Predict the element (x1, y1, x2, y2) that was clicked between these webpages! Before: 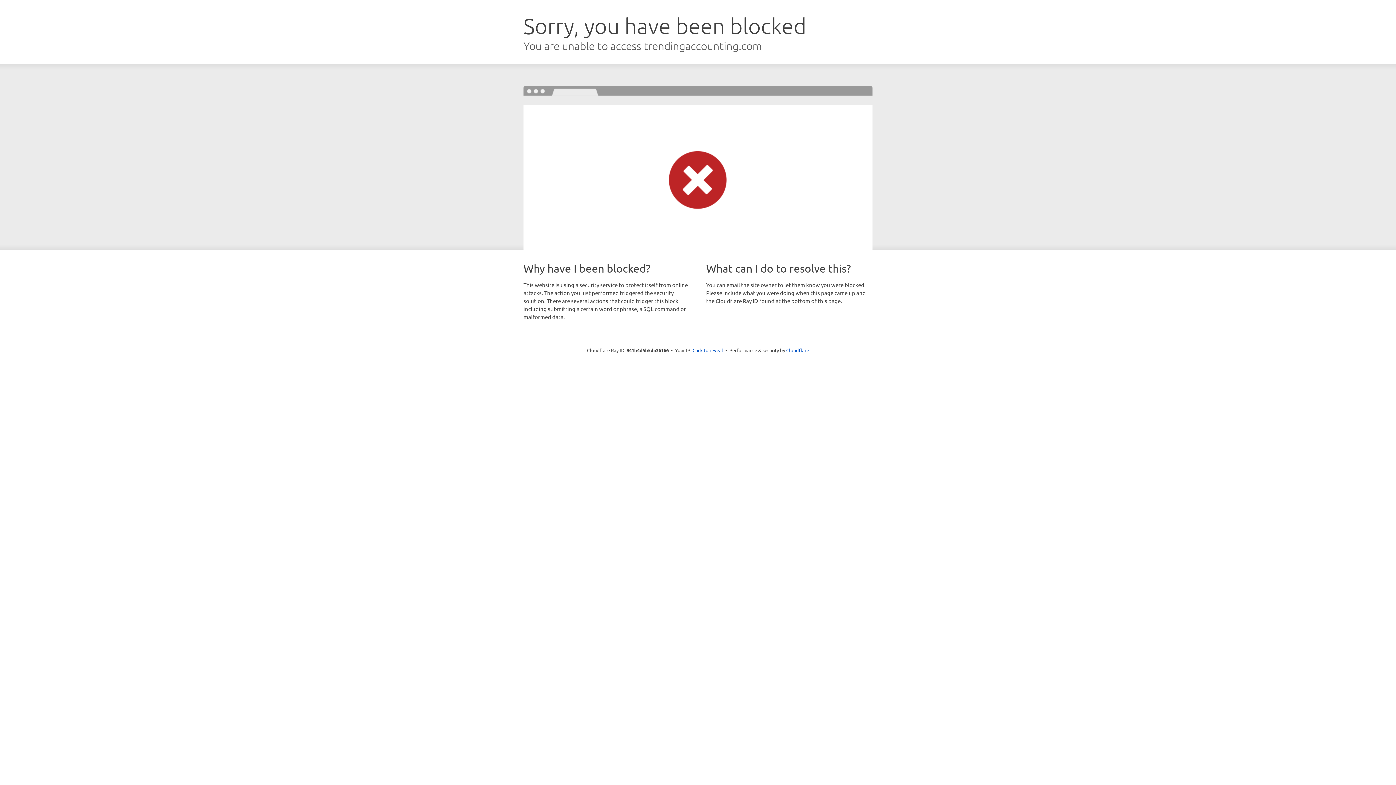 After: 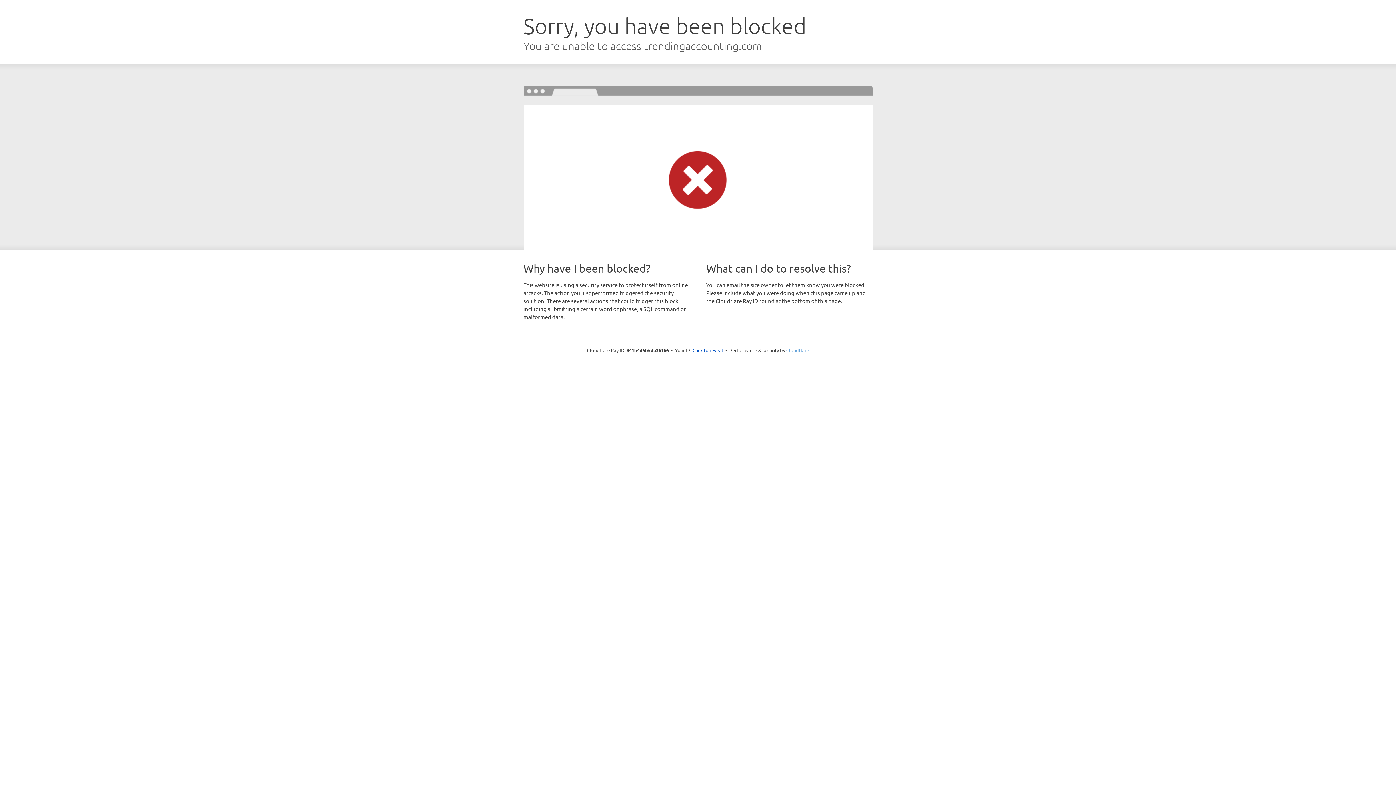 Action: bbox: (786, 347, 809, 353) label: Cloudflare